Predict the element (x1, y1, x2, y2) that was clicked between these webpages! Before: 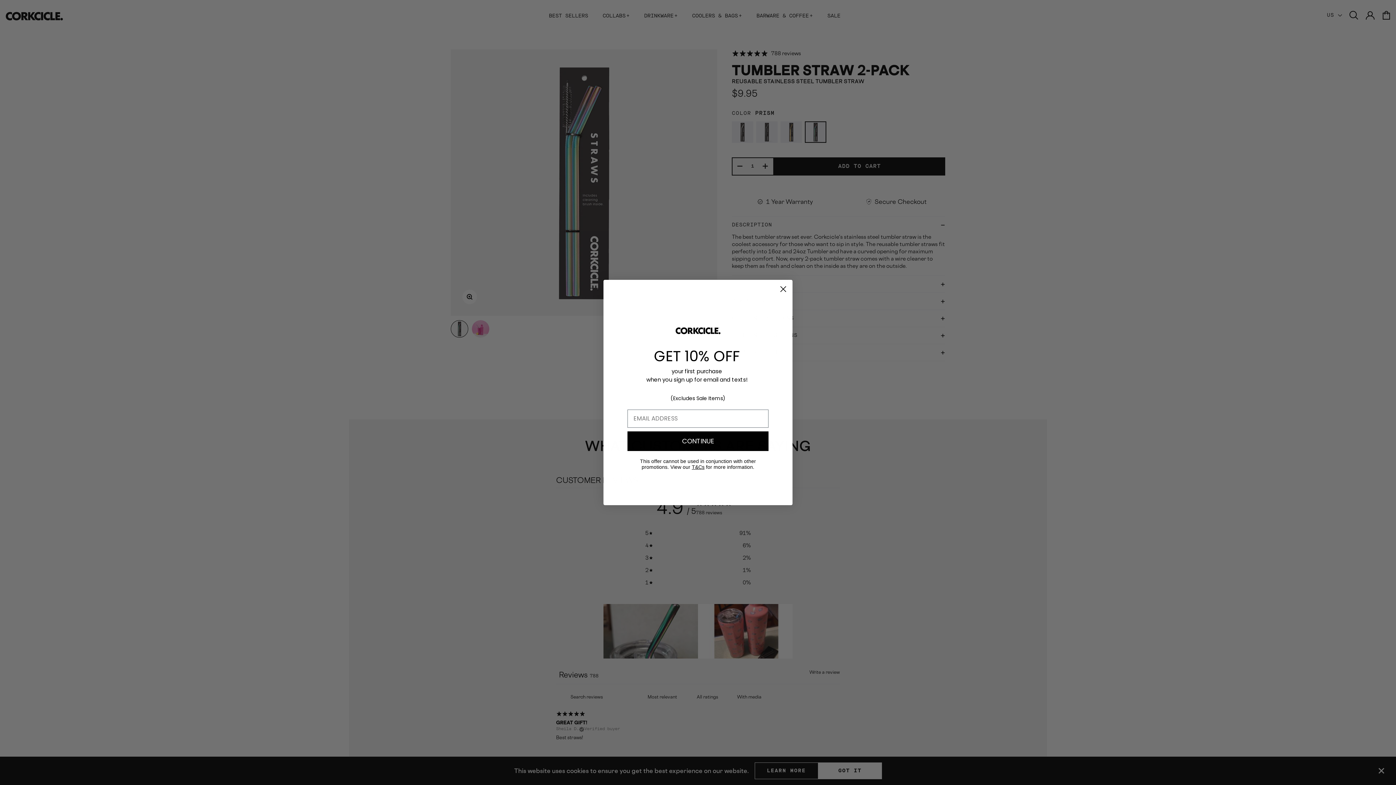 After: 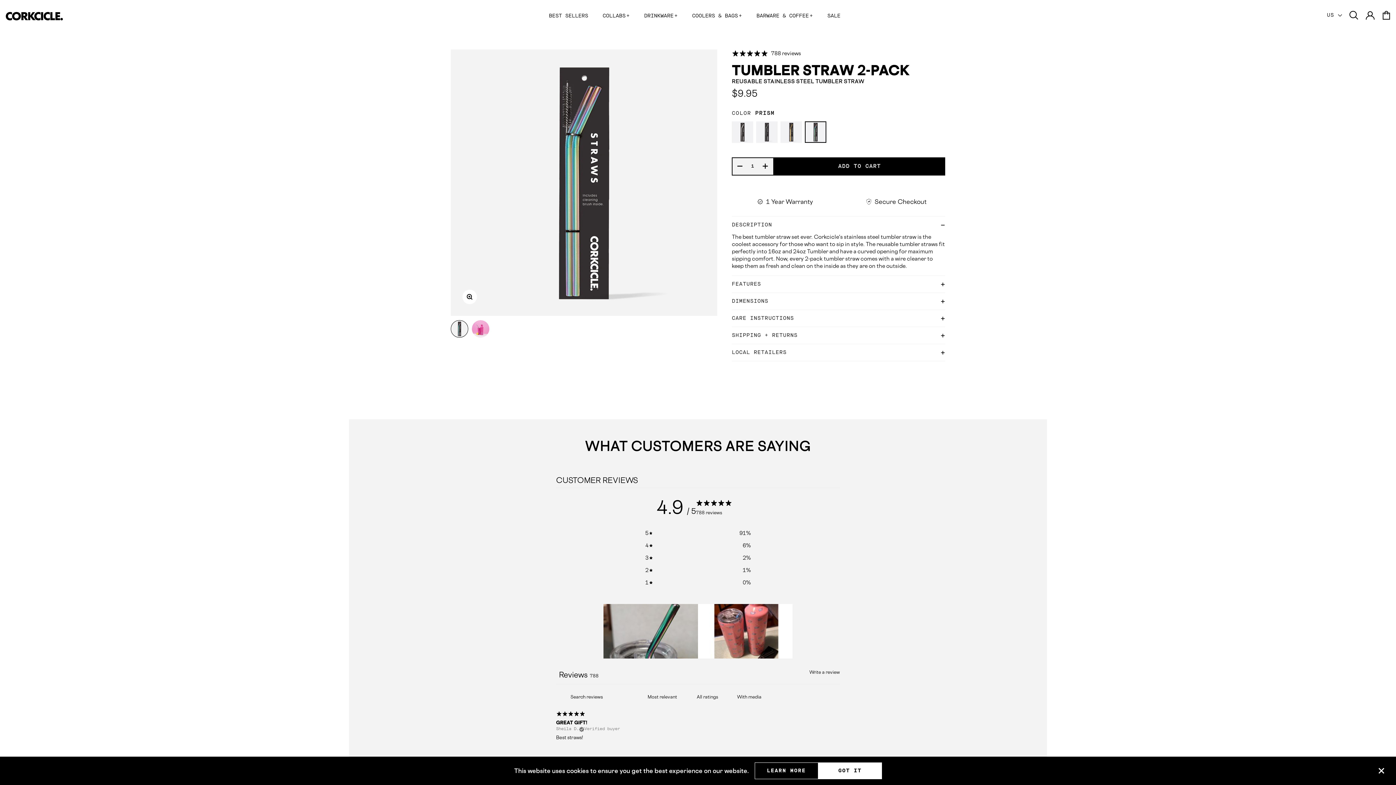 Action: label: Close dialog bbox: (777, 282, 789, 295)